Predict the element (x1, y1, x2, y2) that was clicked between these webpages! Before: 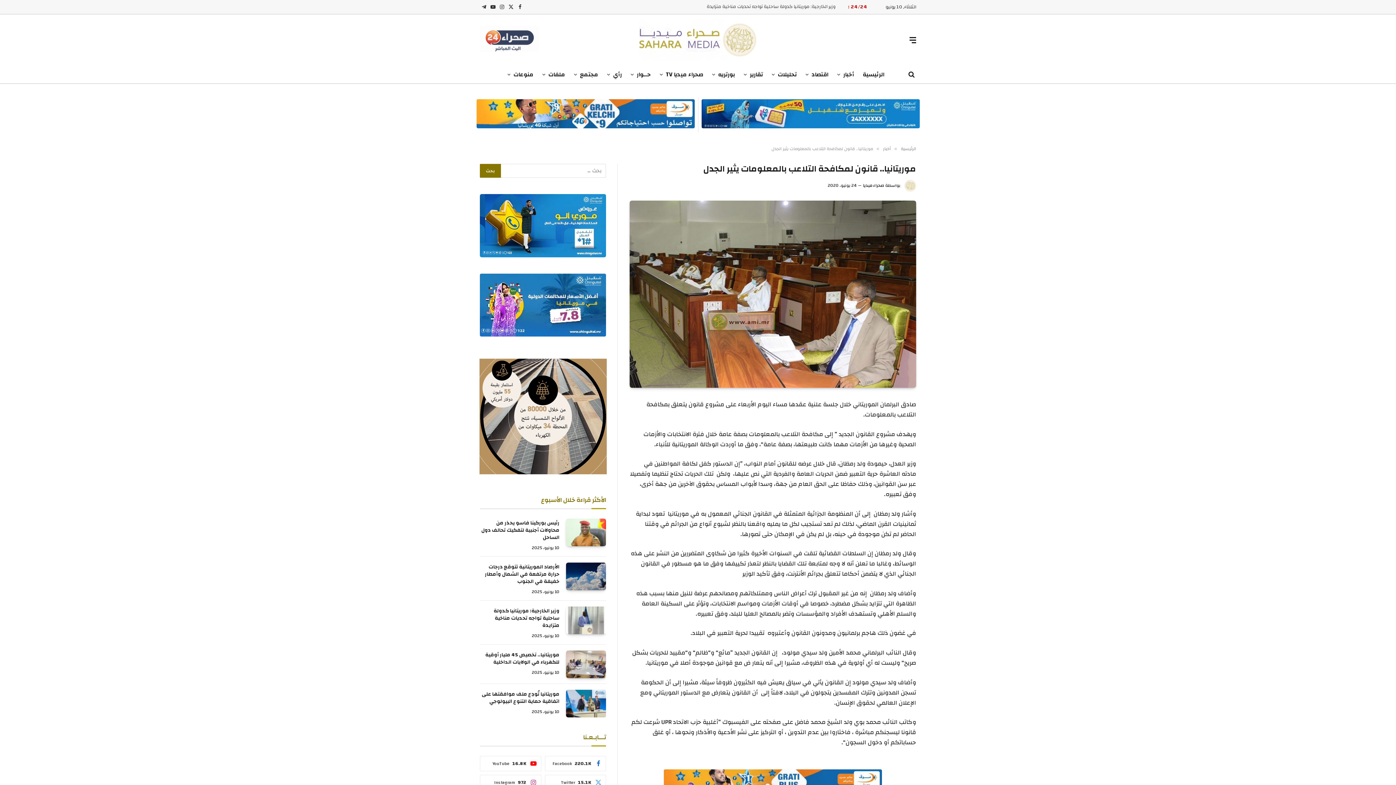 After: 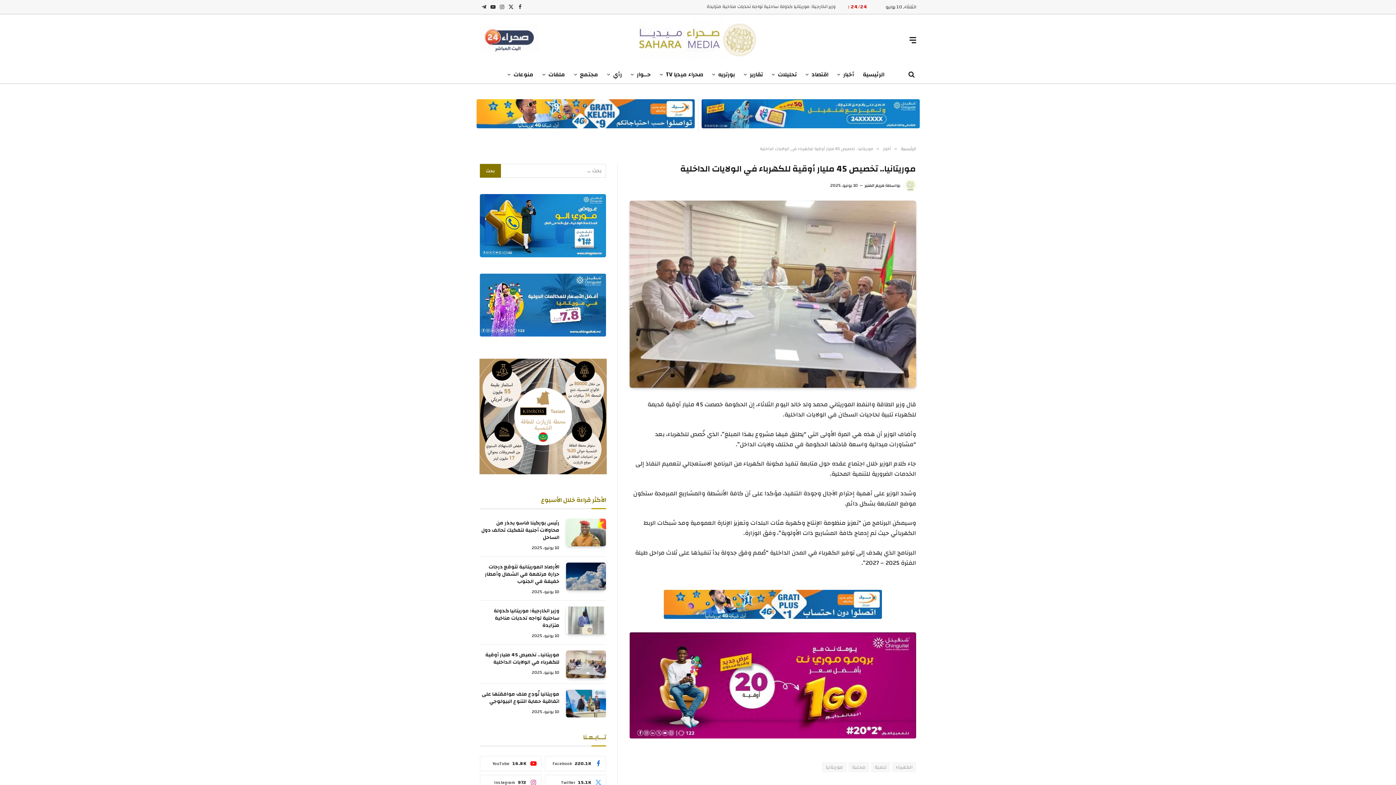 Action: bbox: (566, 650, 606, 678)